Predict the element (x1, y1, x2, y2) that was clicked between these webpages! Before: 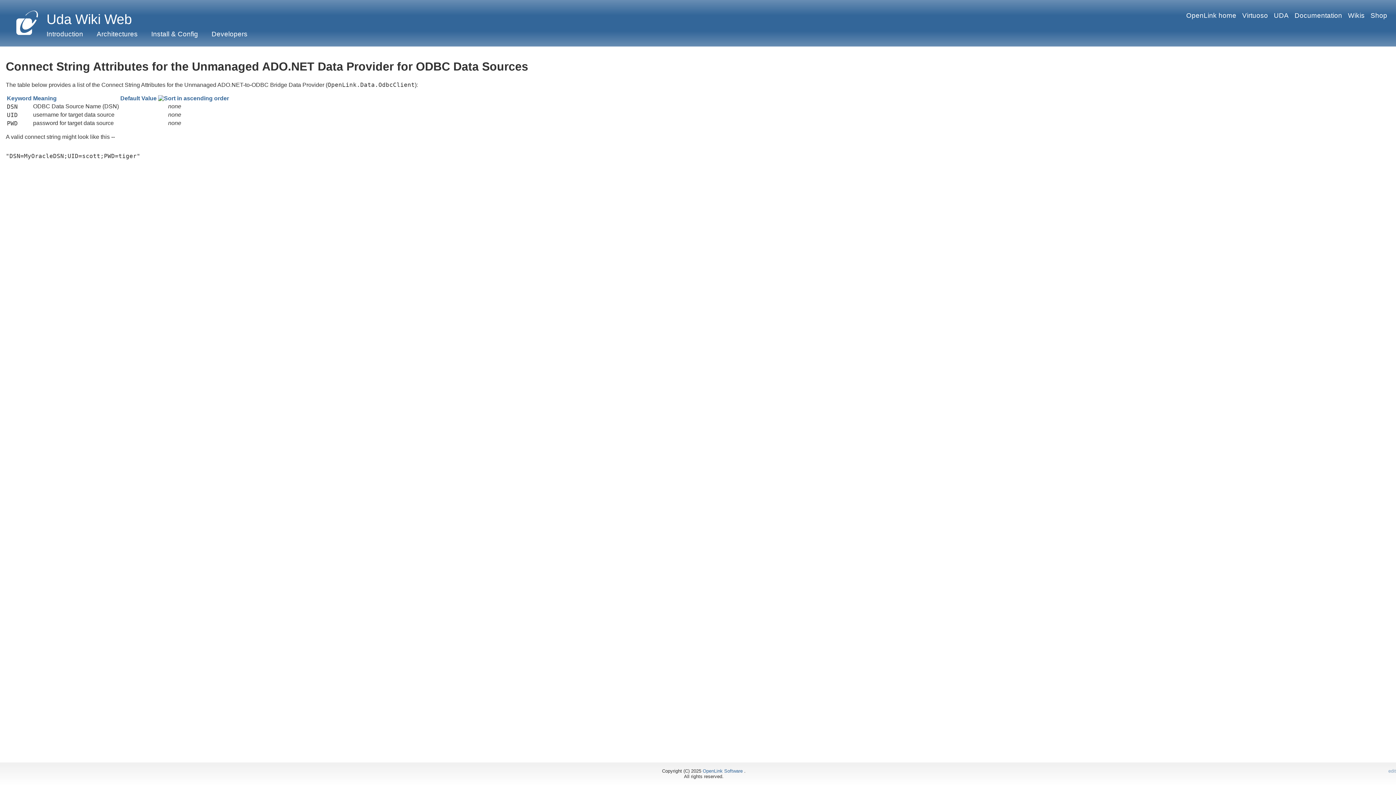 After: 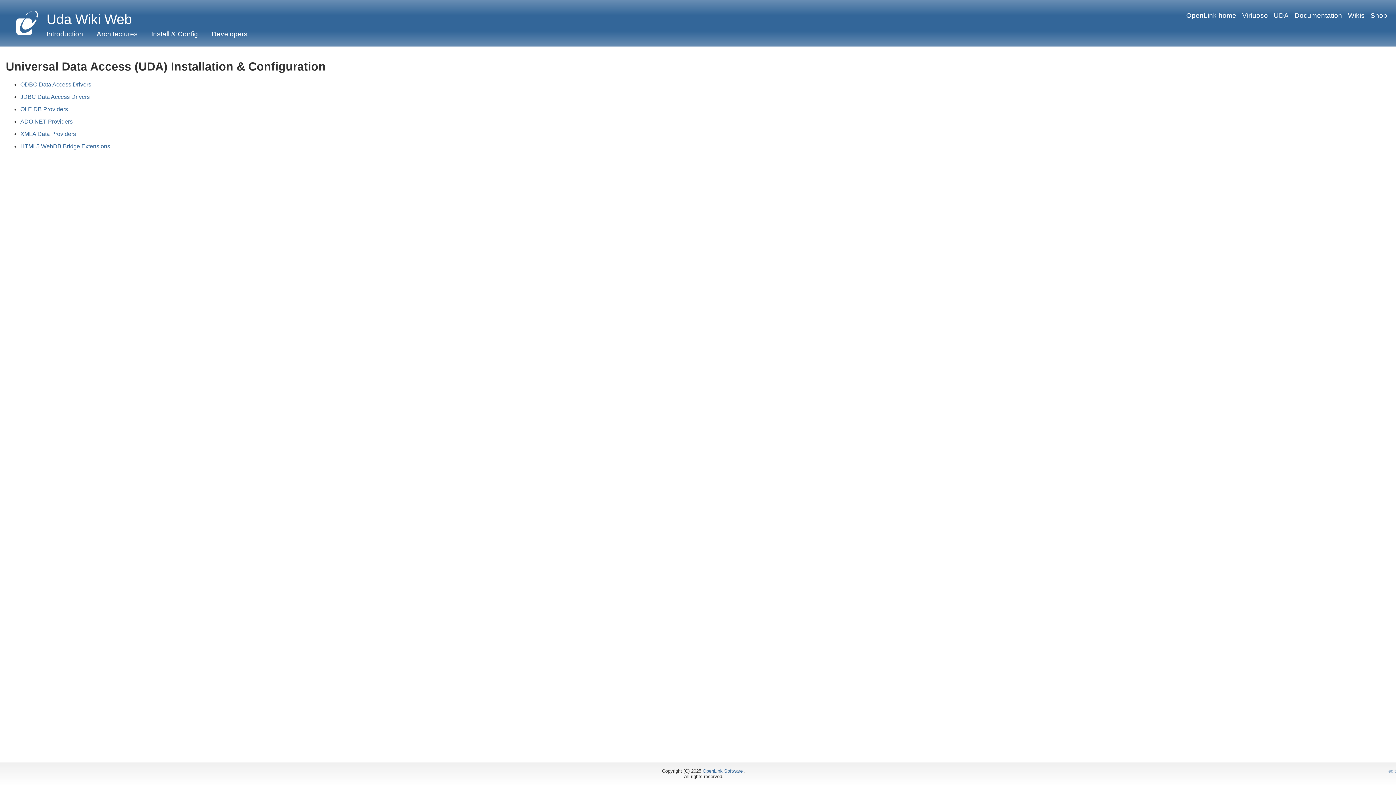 Action: label: Install & Config bbox: (151, 30, 198, 38)